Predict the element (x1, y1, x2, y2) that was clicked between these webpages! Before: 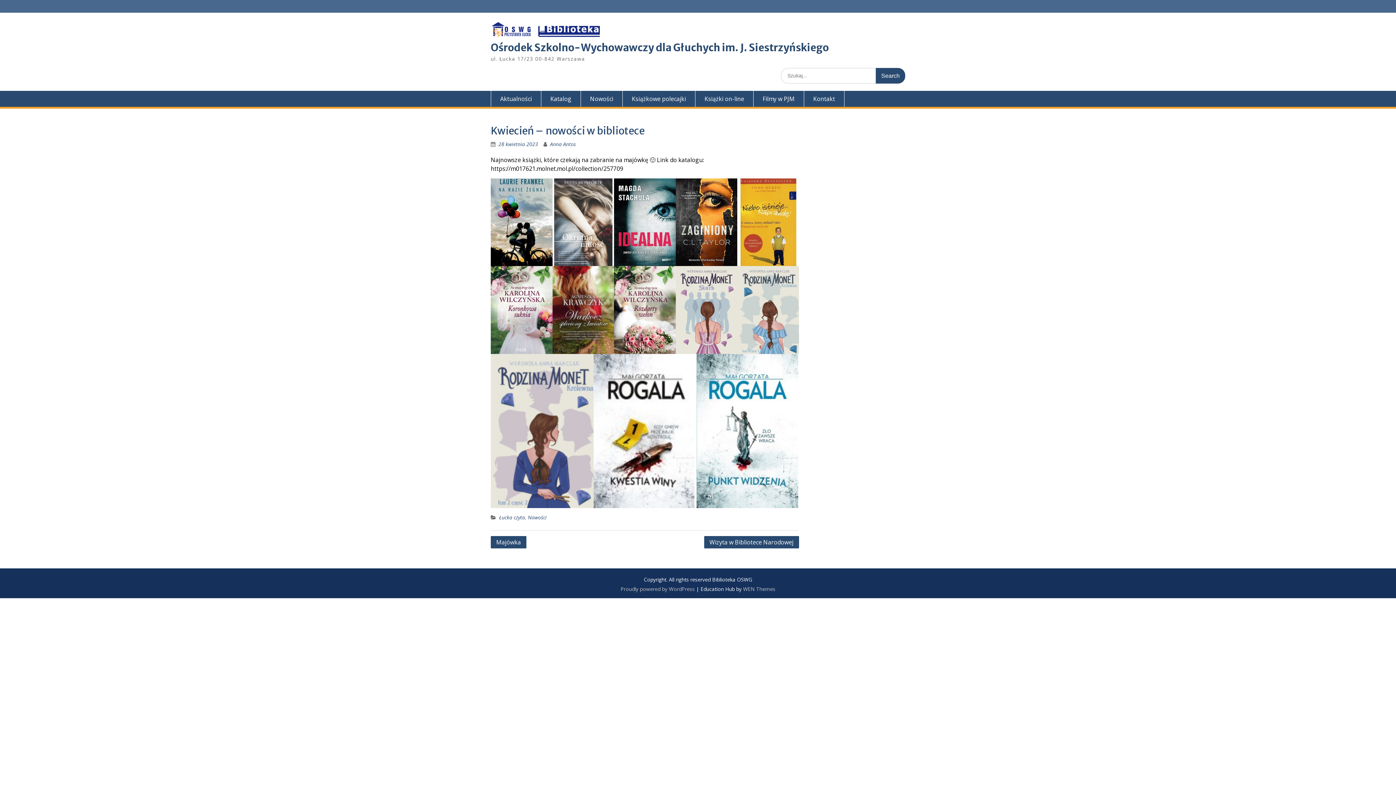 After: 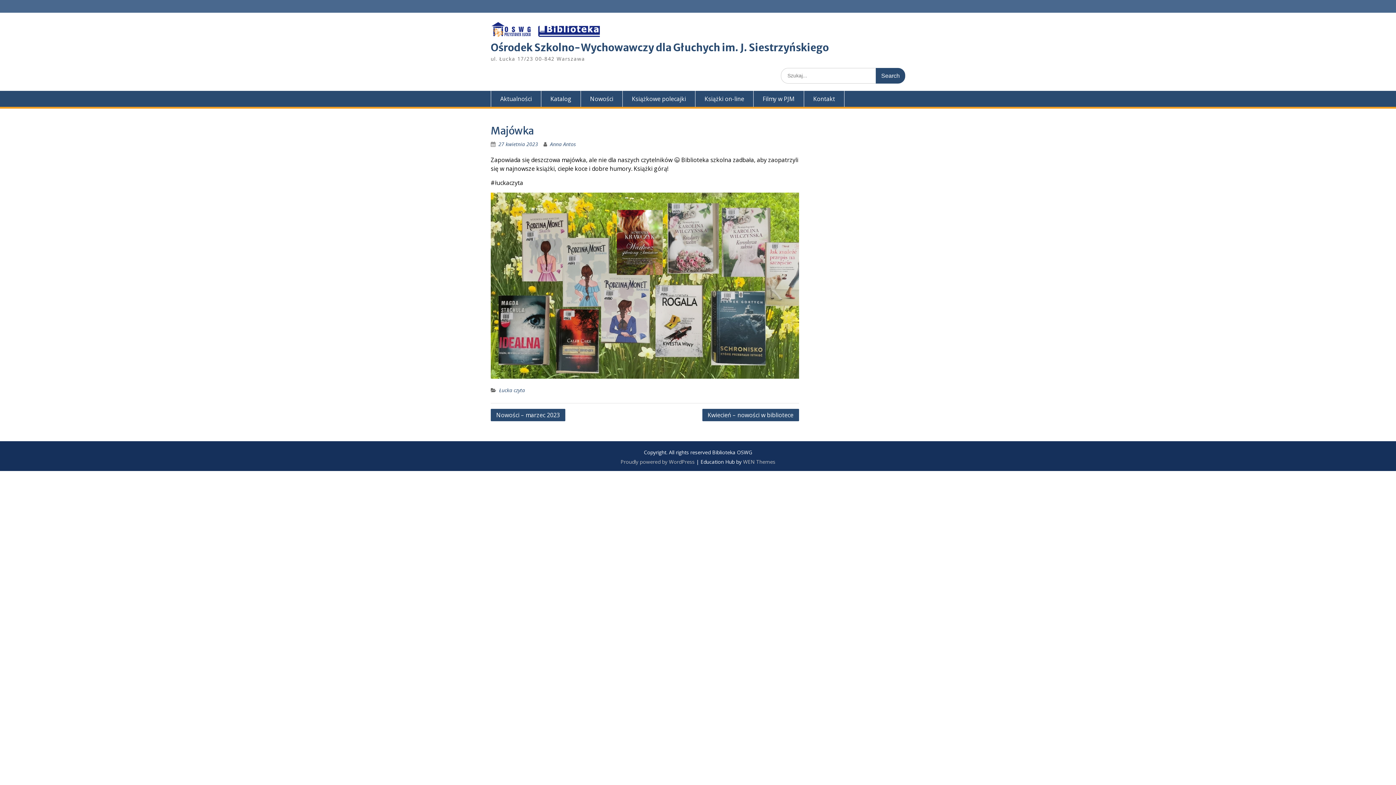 Action: label: Majówka bbox: (490, 536, 526, 548)